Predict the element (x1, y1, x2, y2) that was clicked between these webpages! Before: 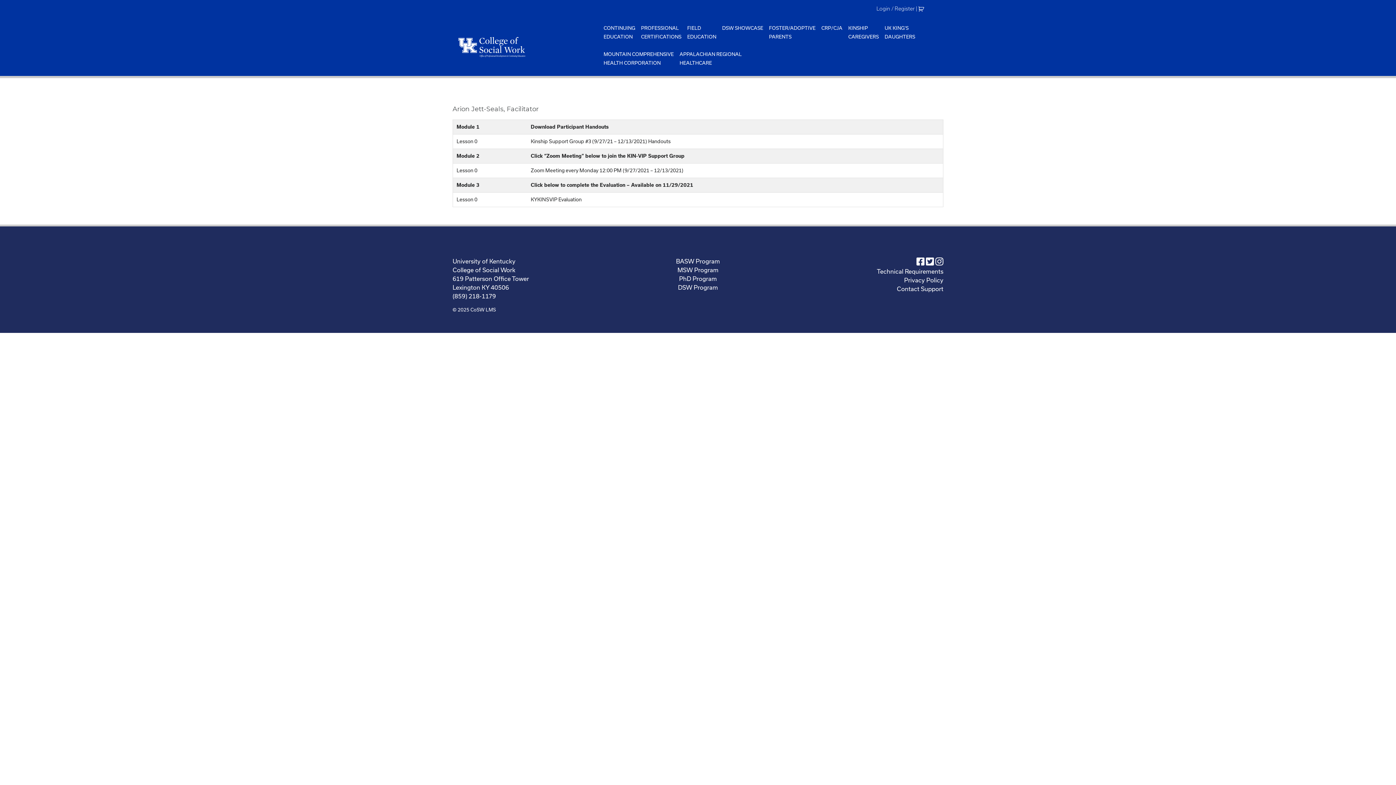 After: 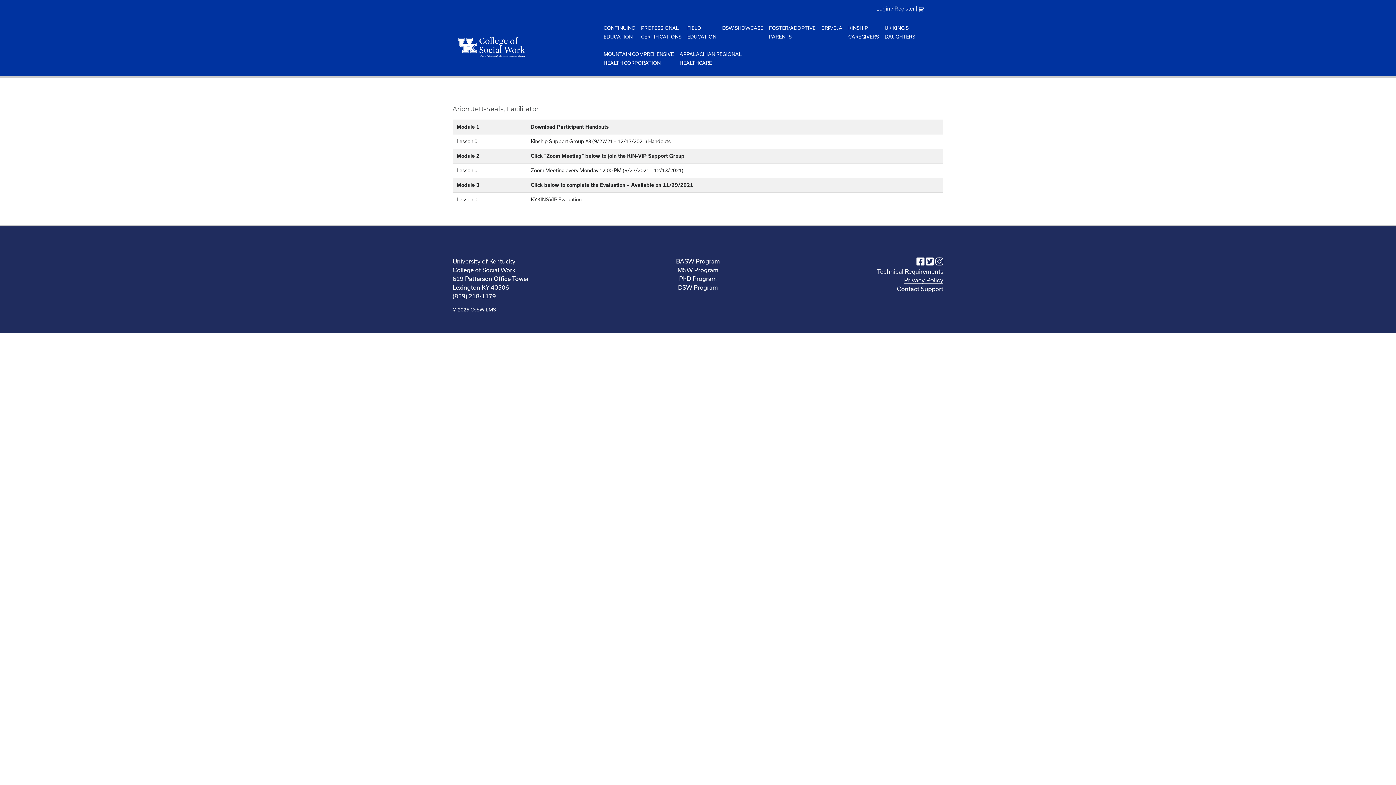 Action: bbox: (904, 276, 943, 284) label: Privacy Policy